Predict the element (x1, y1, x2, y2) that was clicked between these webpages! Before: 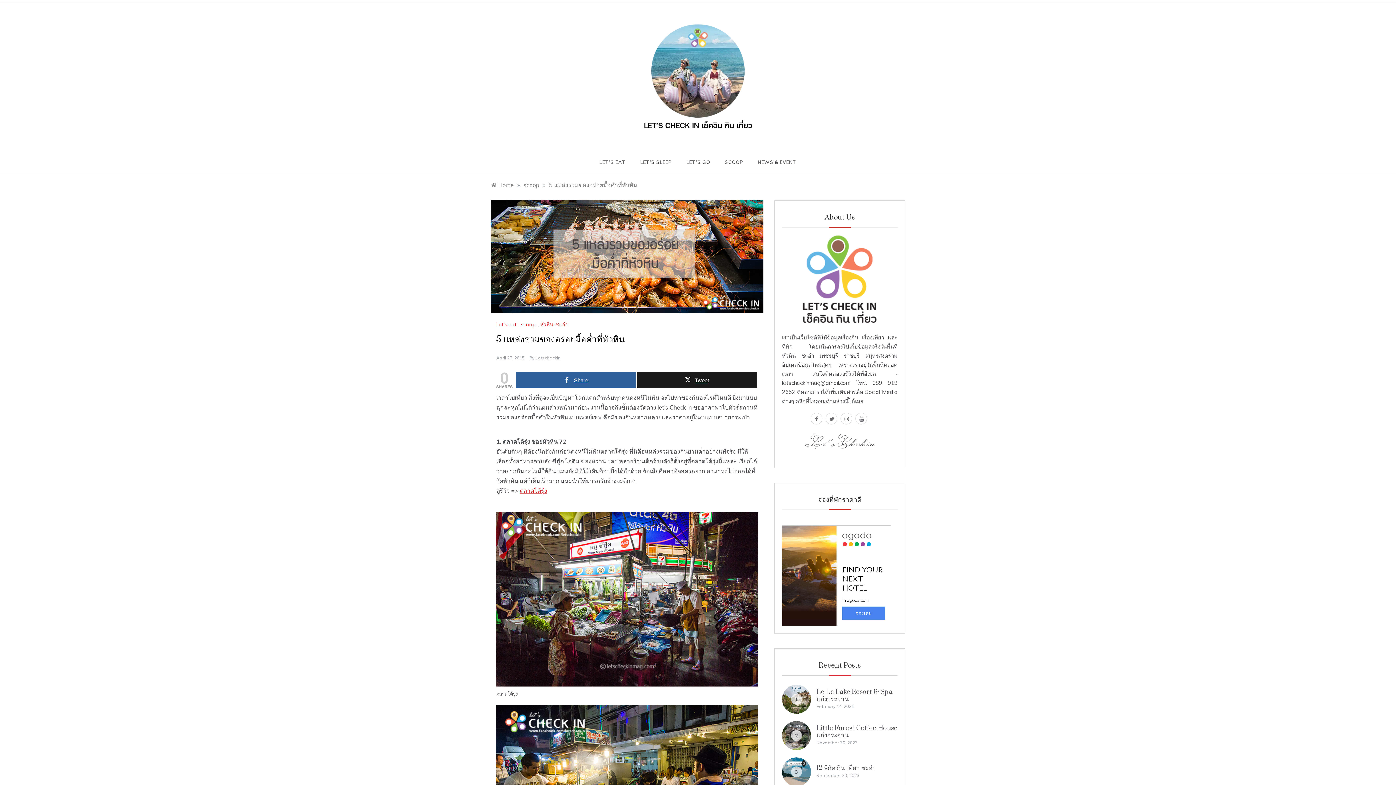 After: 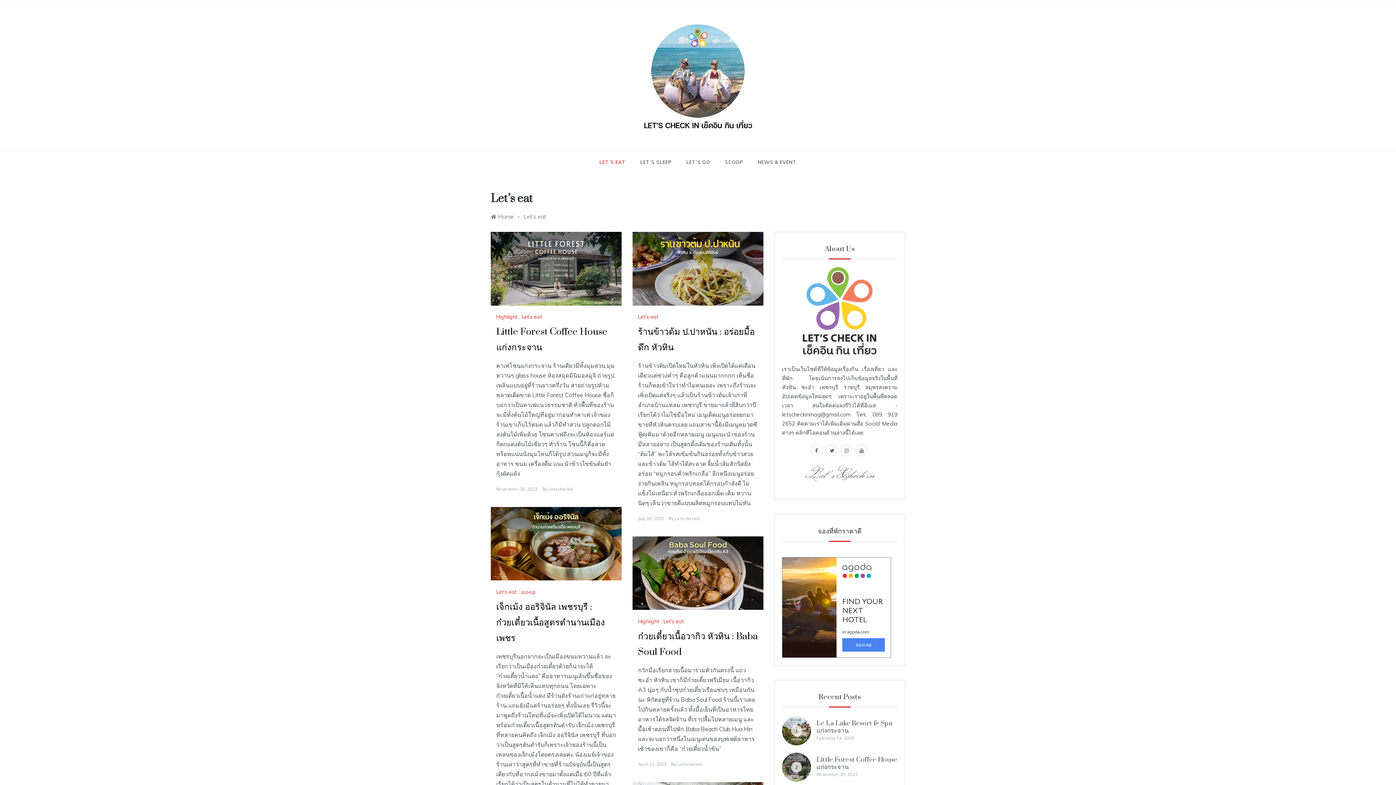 Action: bbox: (496, 321, 518, 327) label: Let's eat